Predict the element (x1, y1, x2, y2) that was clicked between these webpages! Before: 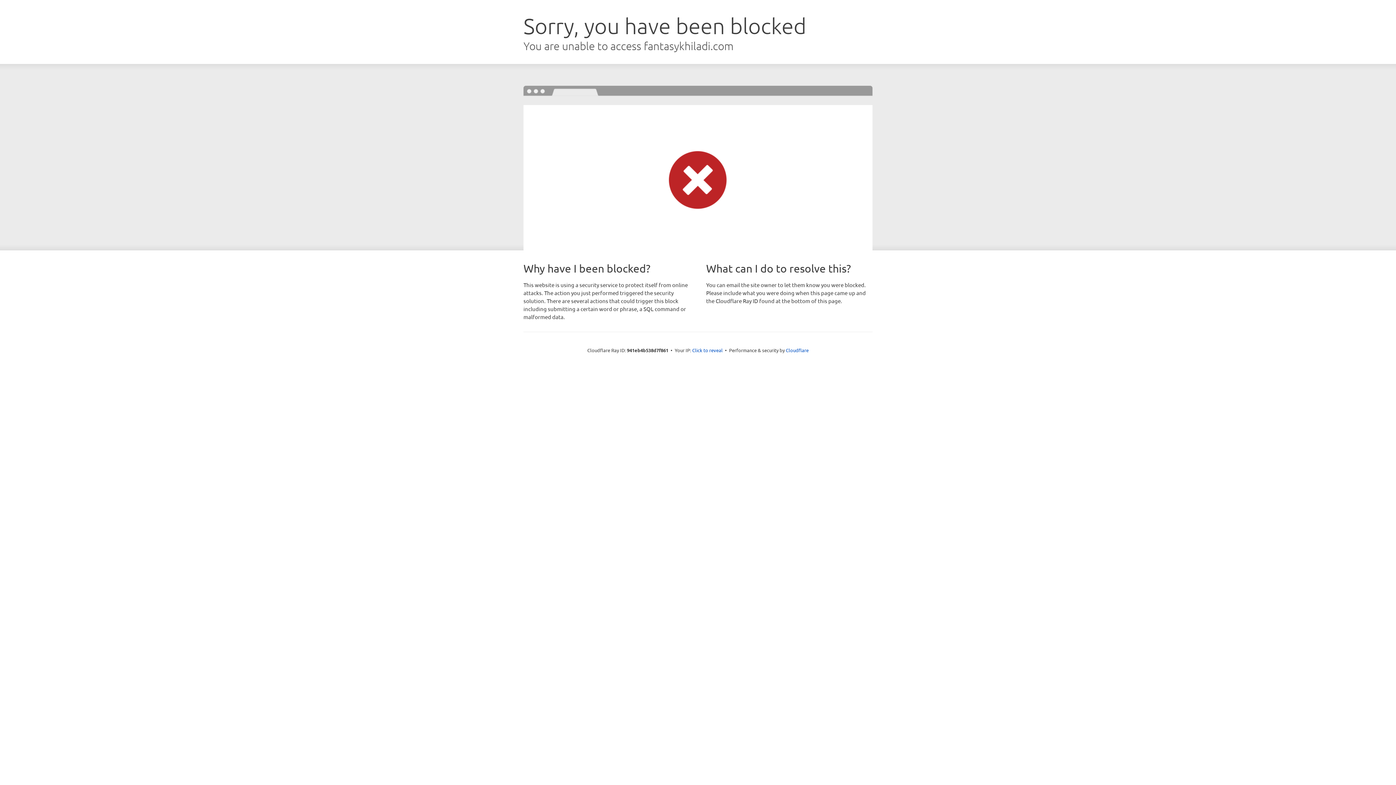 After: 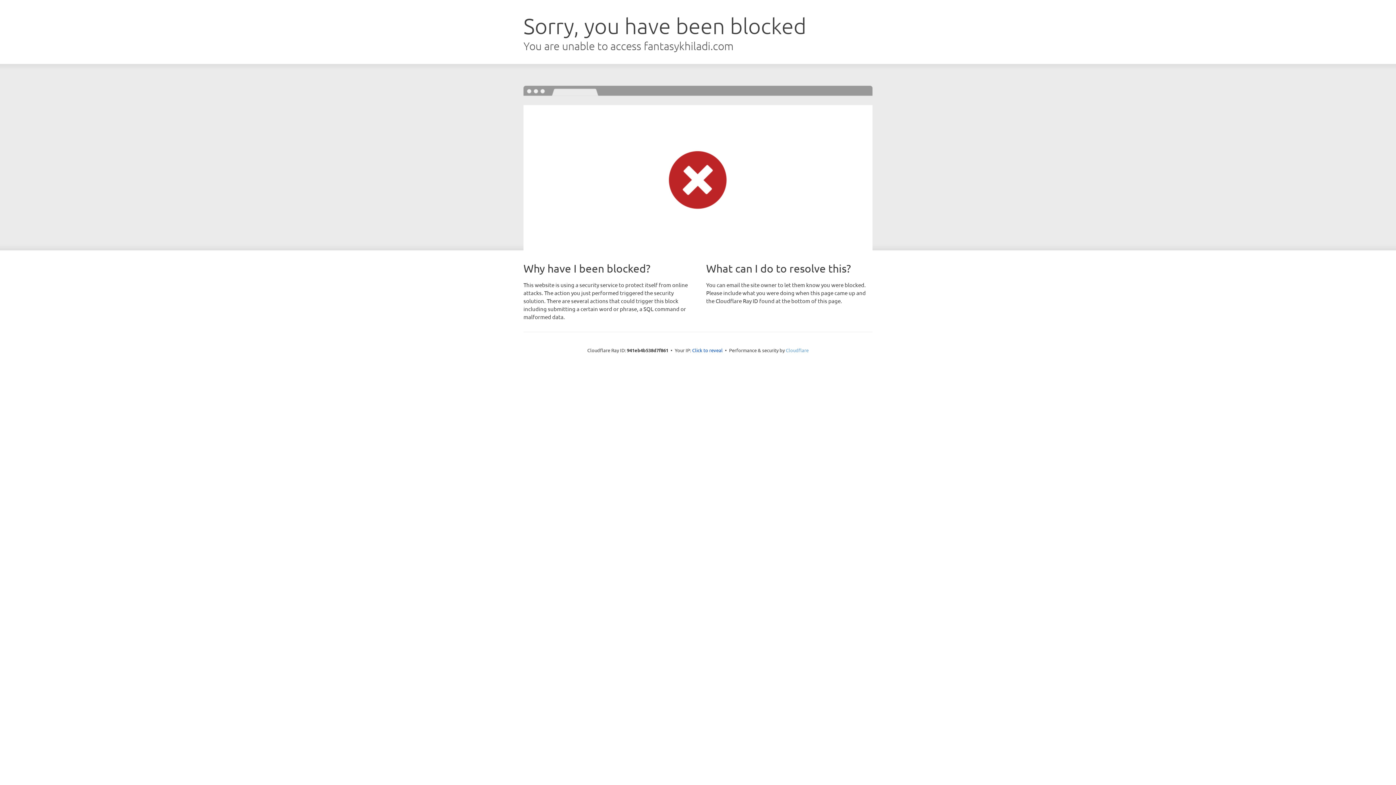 Action: bbox: (786, 347, 808, 353) label: Cloudflare